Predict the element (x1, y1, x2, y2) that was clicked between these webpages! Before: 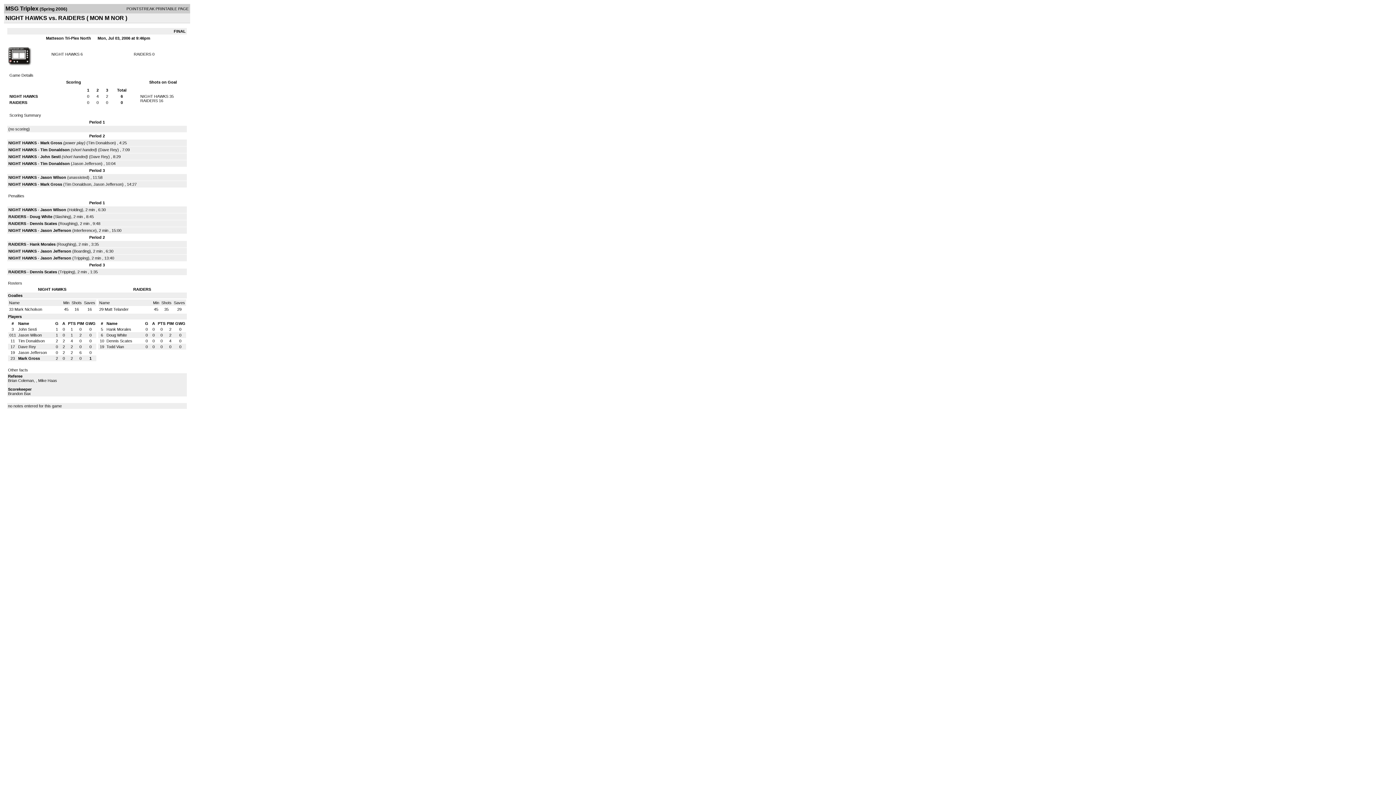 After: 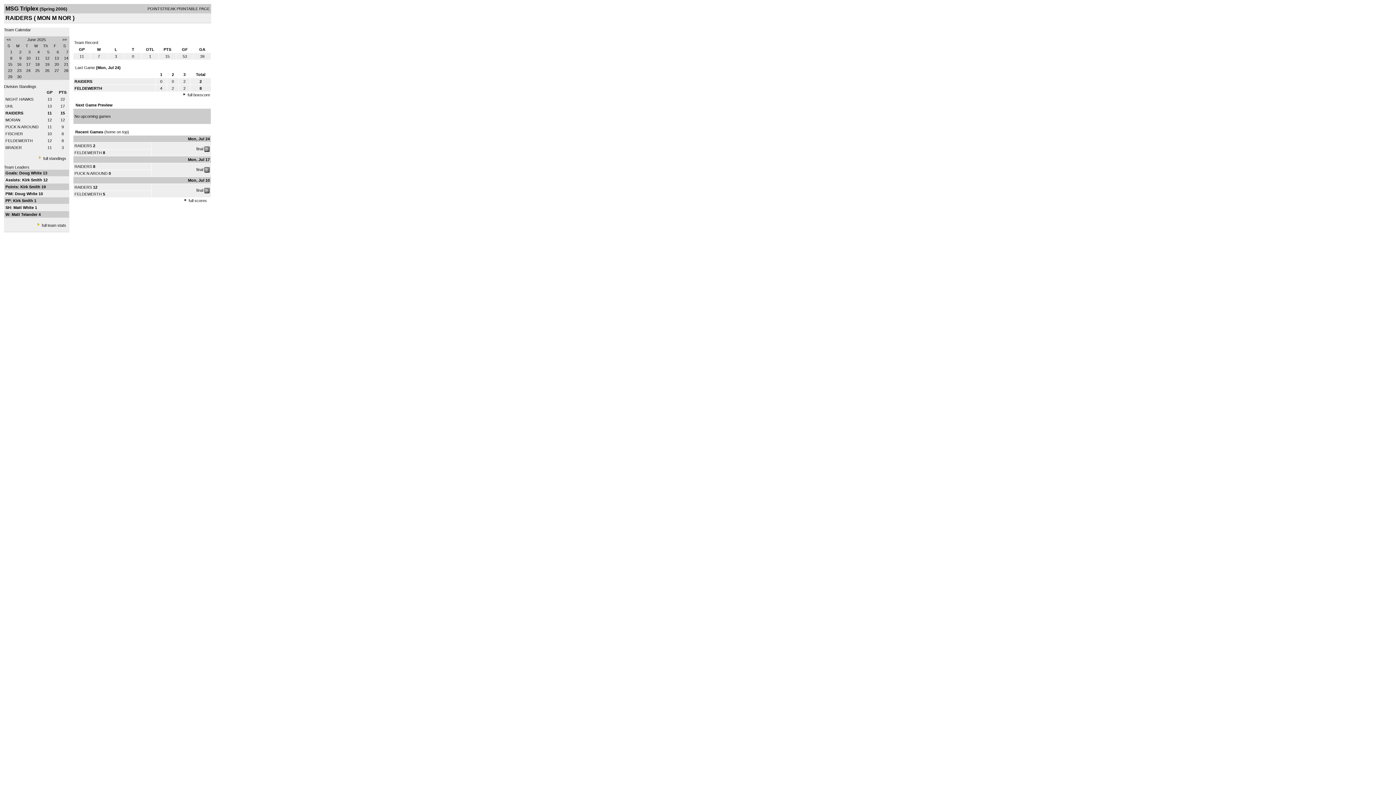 Action: label: RAIDERS bbox: (133, 52, 151, 56)